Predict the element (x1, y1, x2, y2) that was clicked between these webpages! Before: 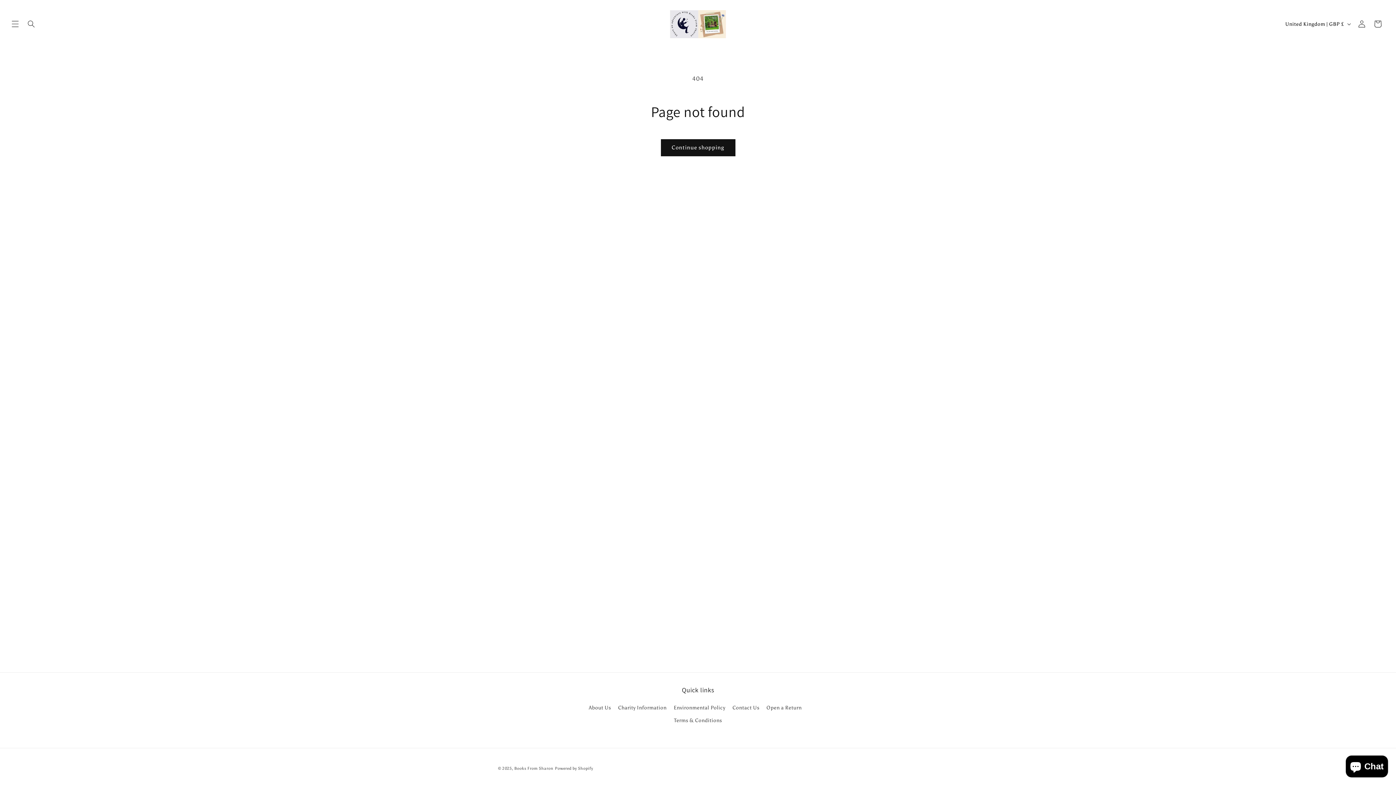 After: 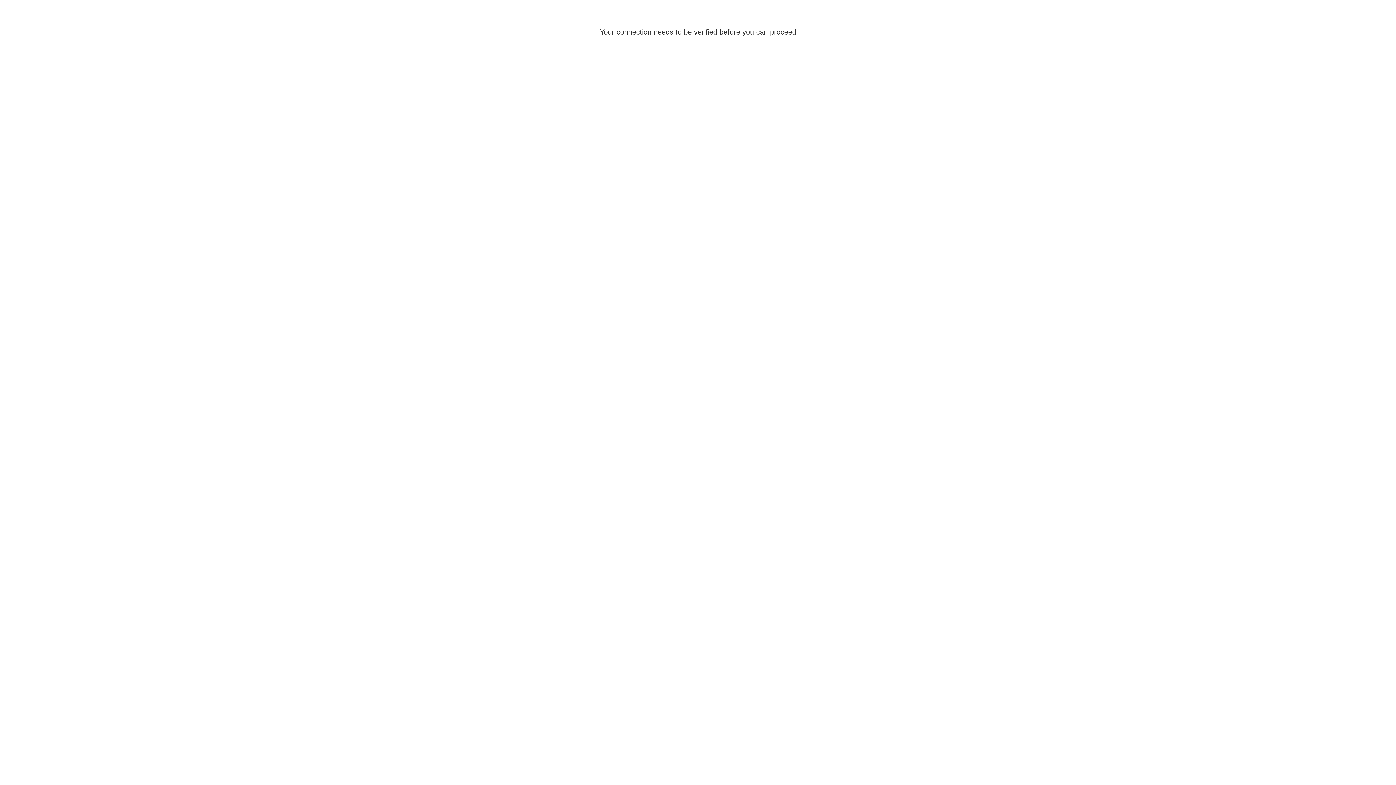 Action: label: Open a Return bbox: (766, 701, 801, 714)